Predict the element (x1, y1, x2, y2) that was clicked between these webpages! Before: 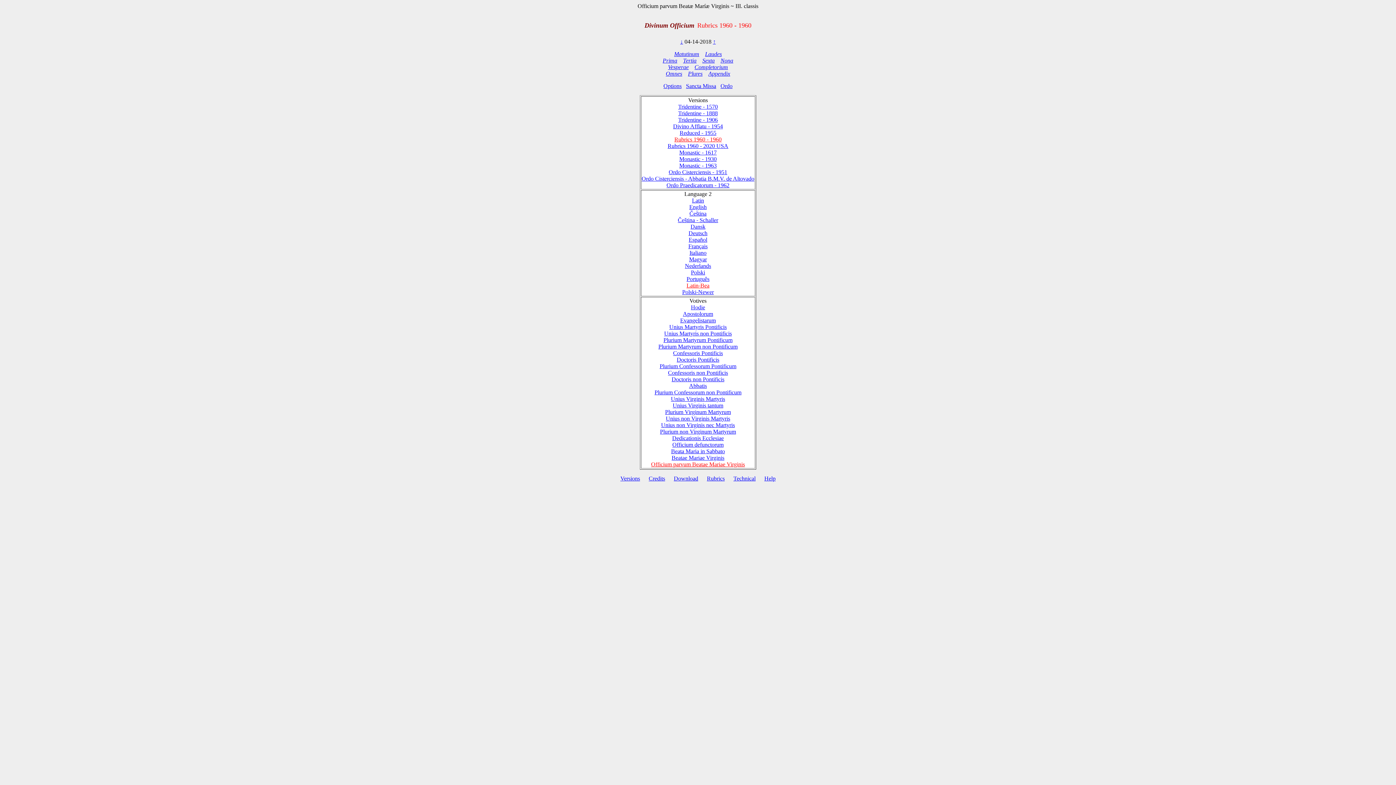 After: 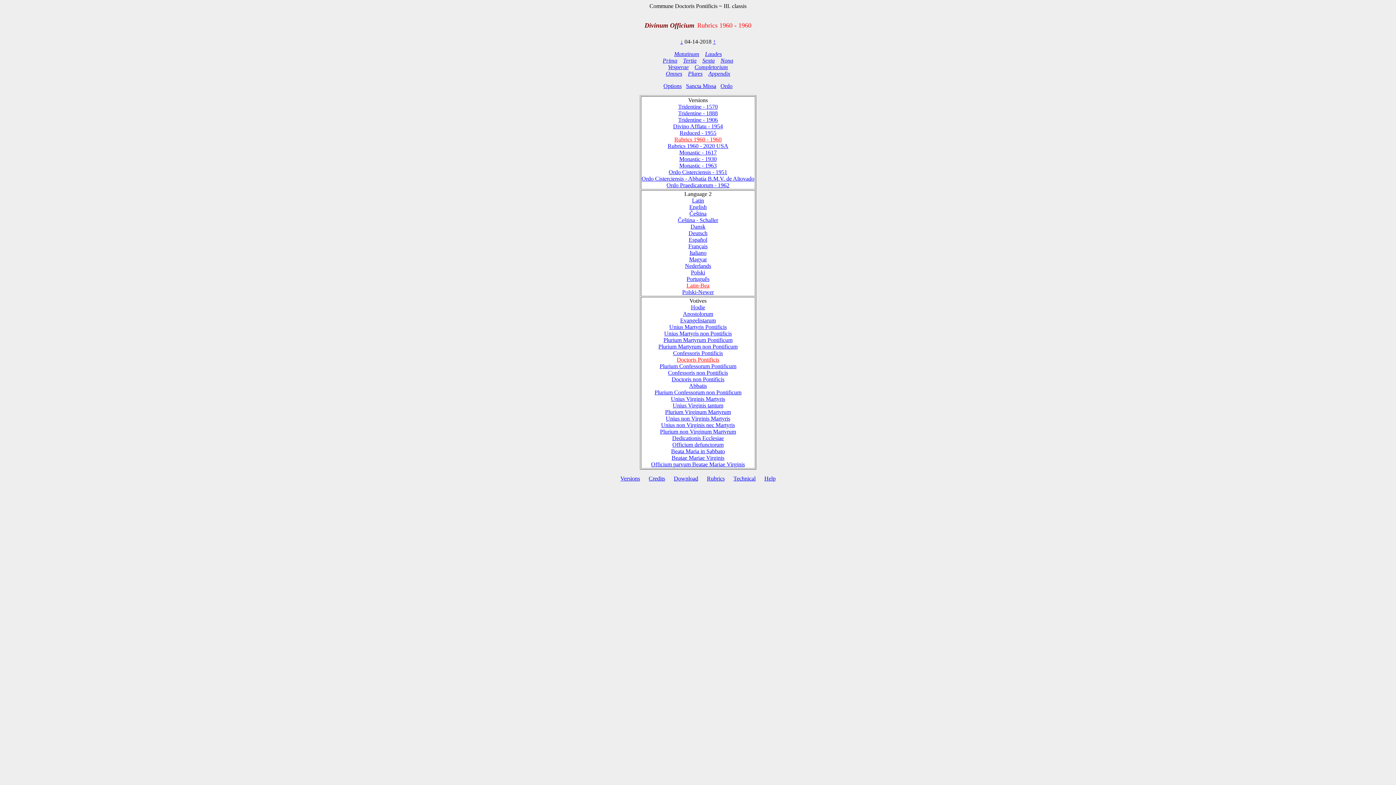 Action: label: Doctoris Pontificis bbox: (676, 356, 719, 362)